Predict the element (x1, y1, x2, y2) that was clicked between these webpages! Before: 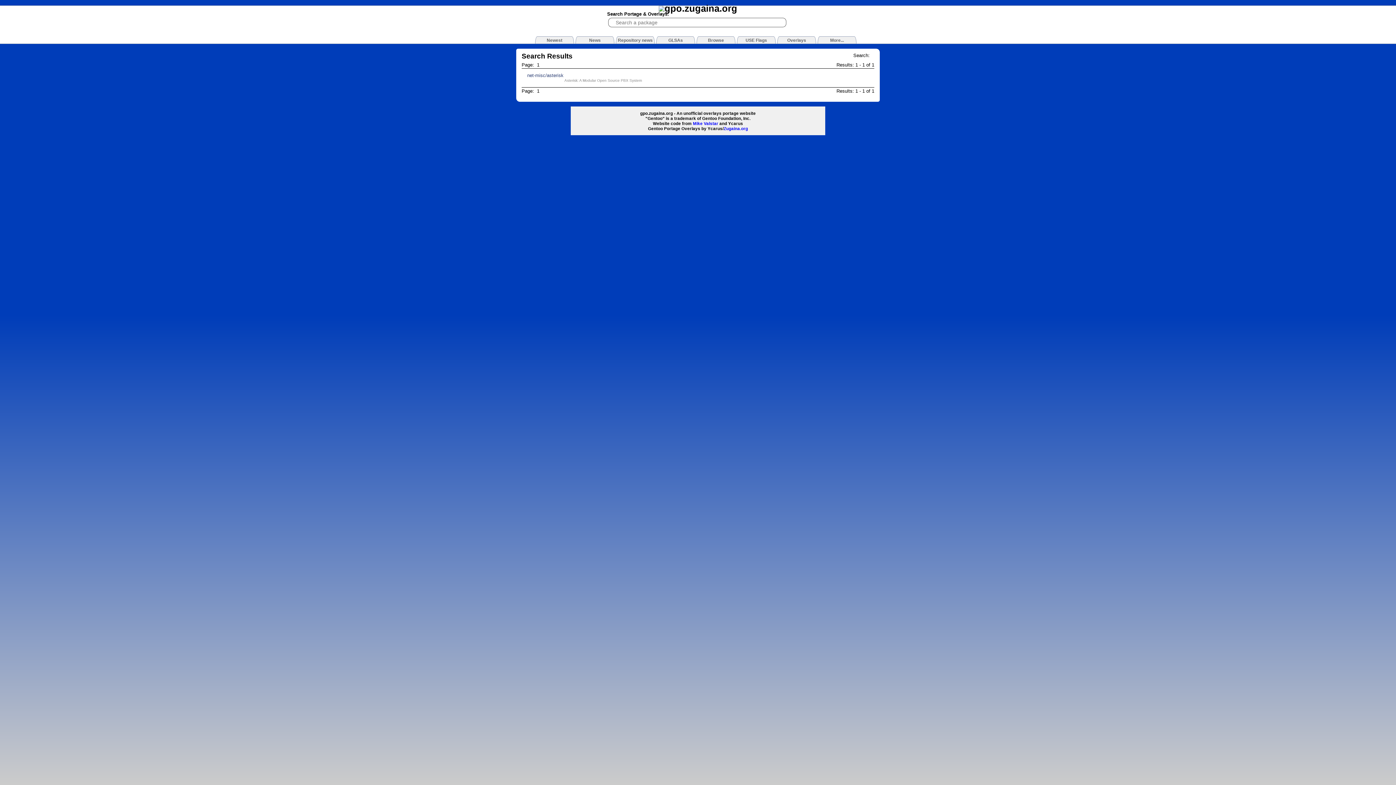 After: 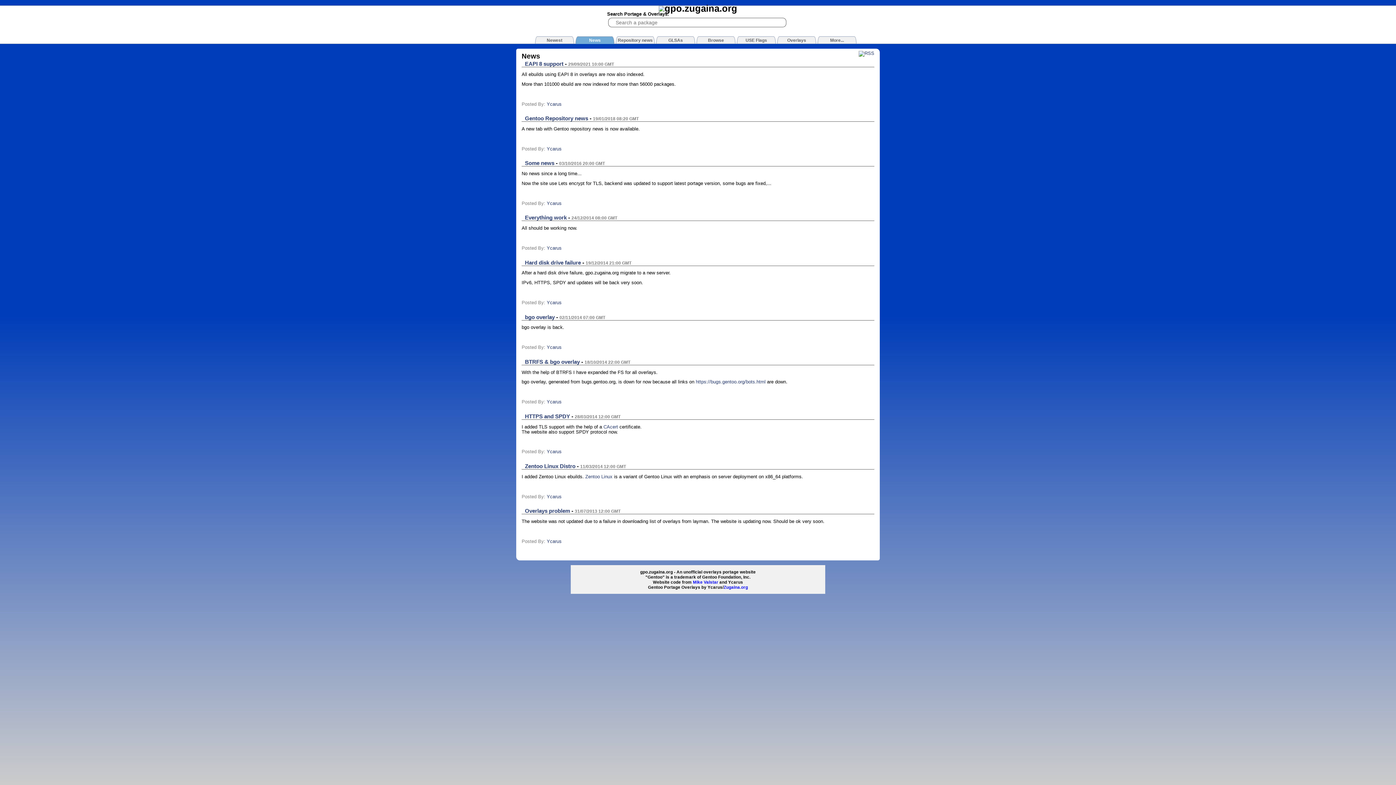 Action: bbox: (658, 3, 737, 13)